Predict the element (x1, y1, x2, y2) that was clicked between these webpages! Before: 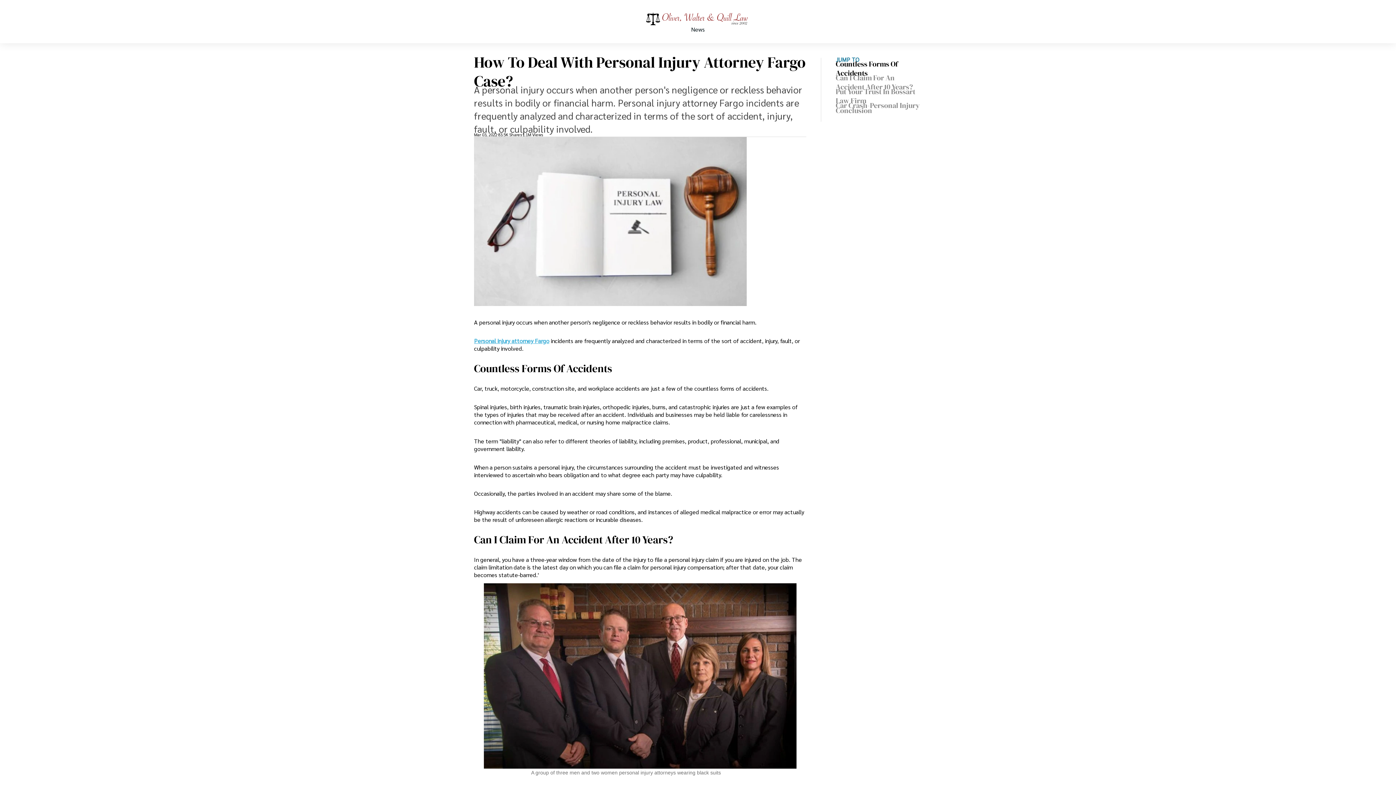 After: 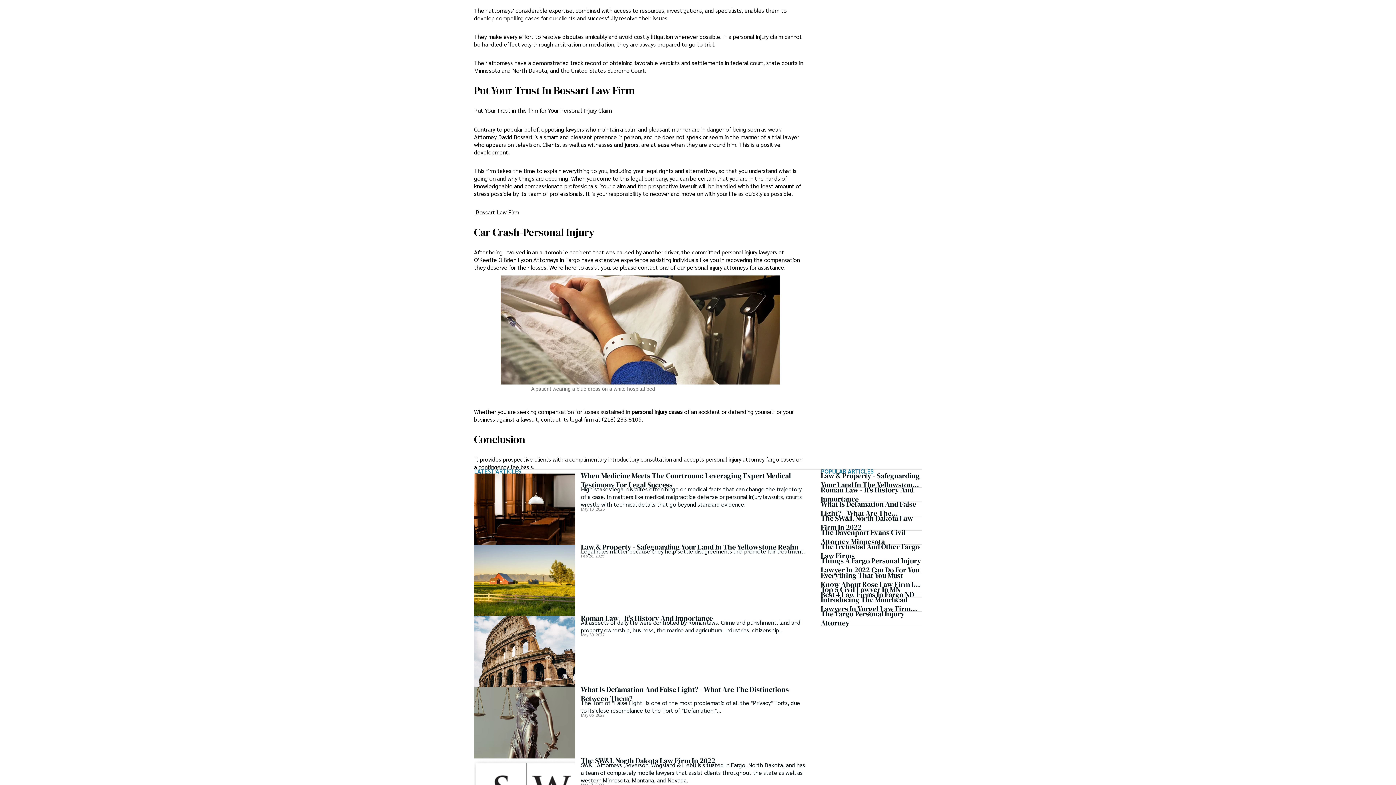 Action: bbox: (836, 108, 872, 113) label: Conclusion